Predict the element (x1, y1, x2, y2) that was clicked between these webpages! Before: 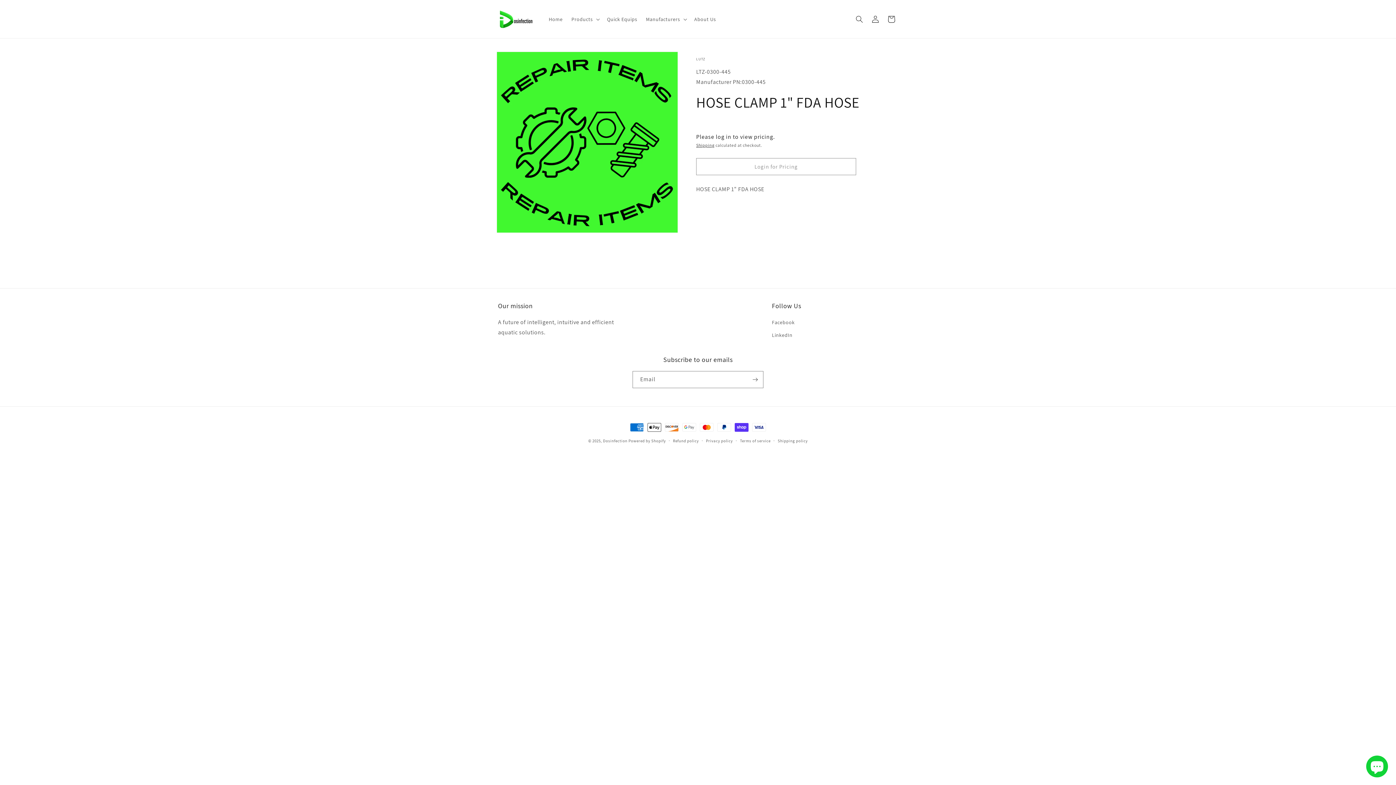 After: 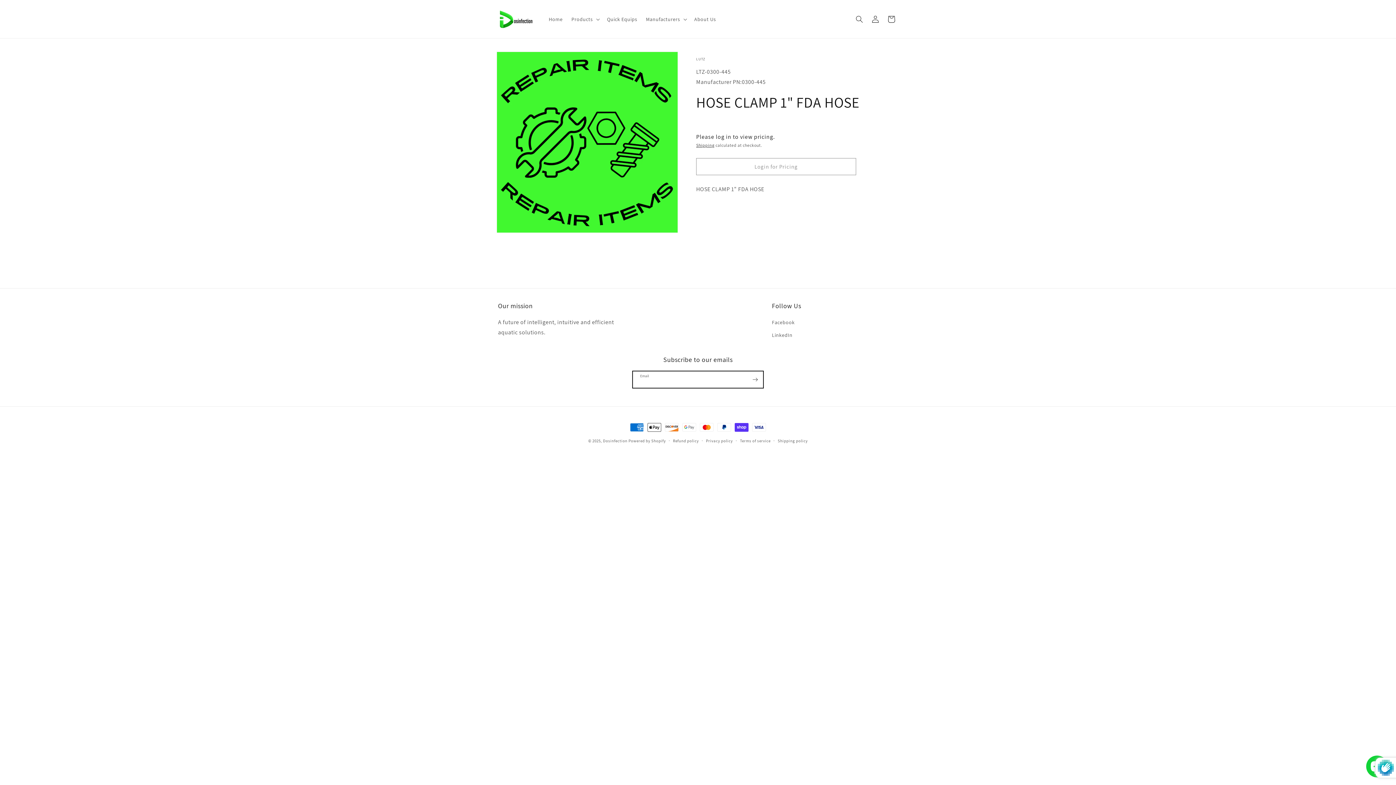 Action: label: Subscribe bbox: (747, 371, 763, 388)